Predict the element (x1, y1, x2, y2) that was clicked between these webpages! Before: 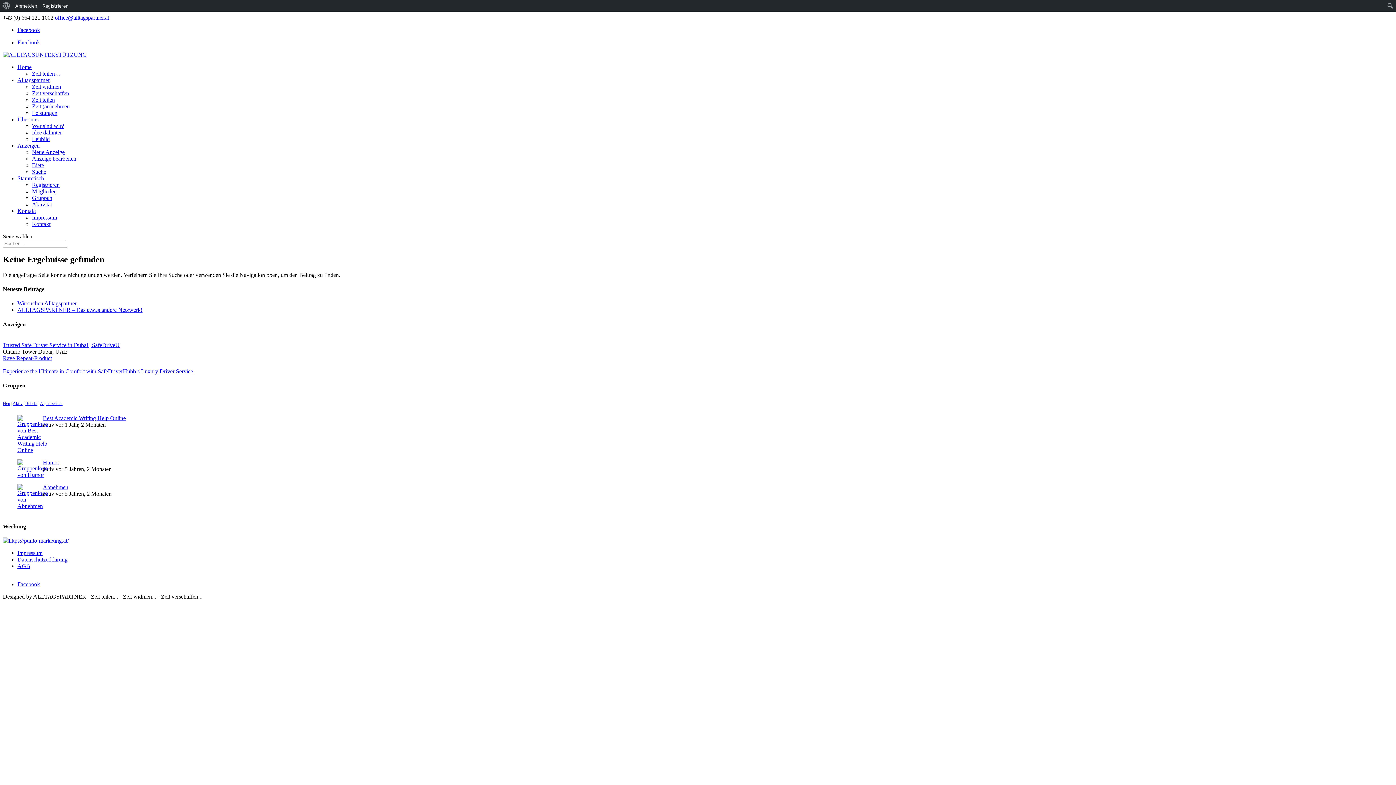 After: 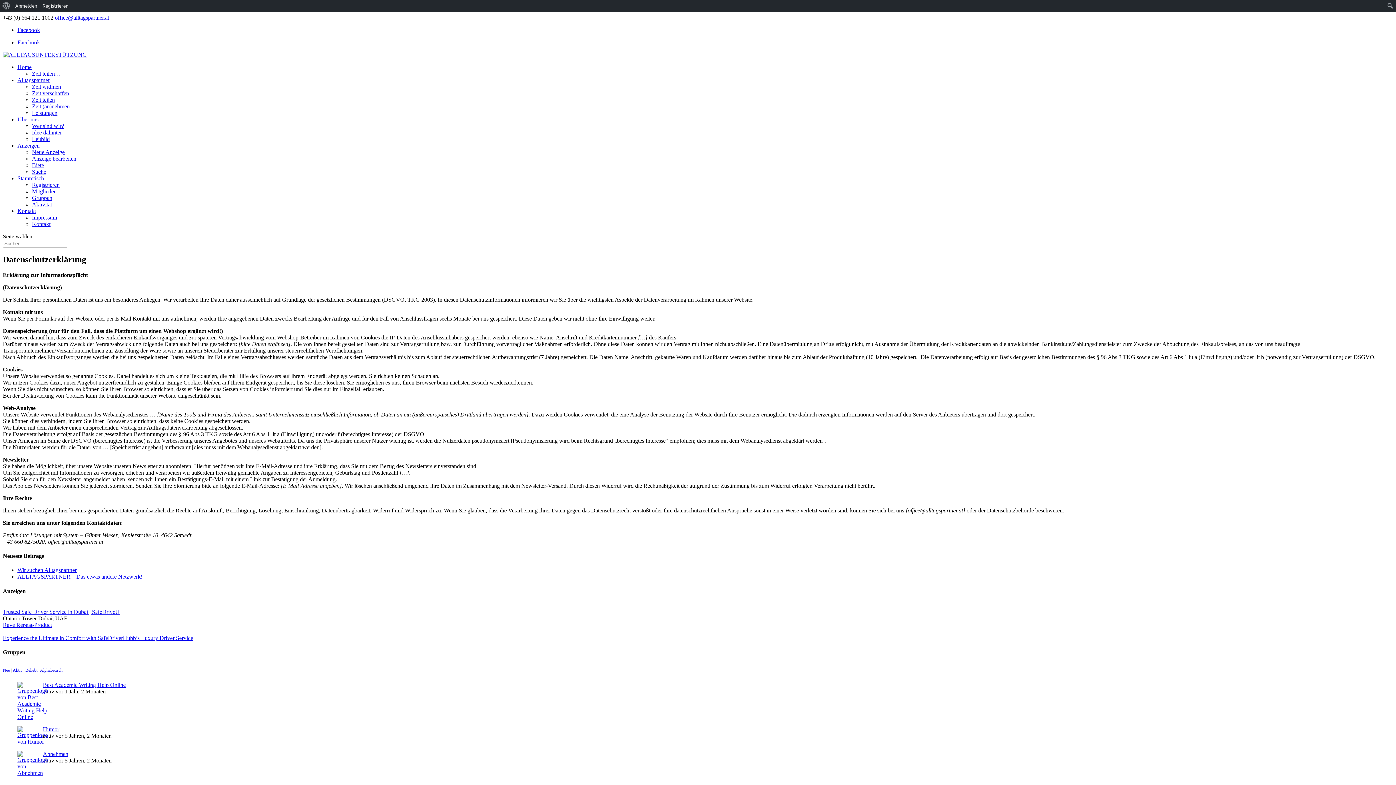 Action: label: Datenschutzerklärung bbox: (17, 556, 67, 562)